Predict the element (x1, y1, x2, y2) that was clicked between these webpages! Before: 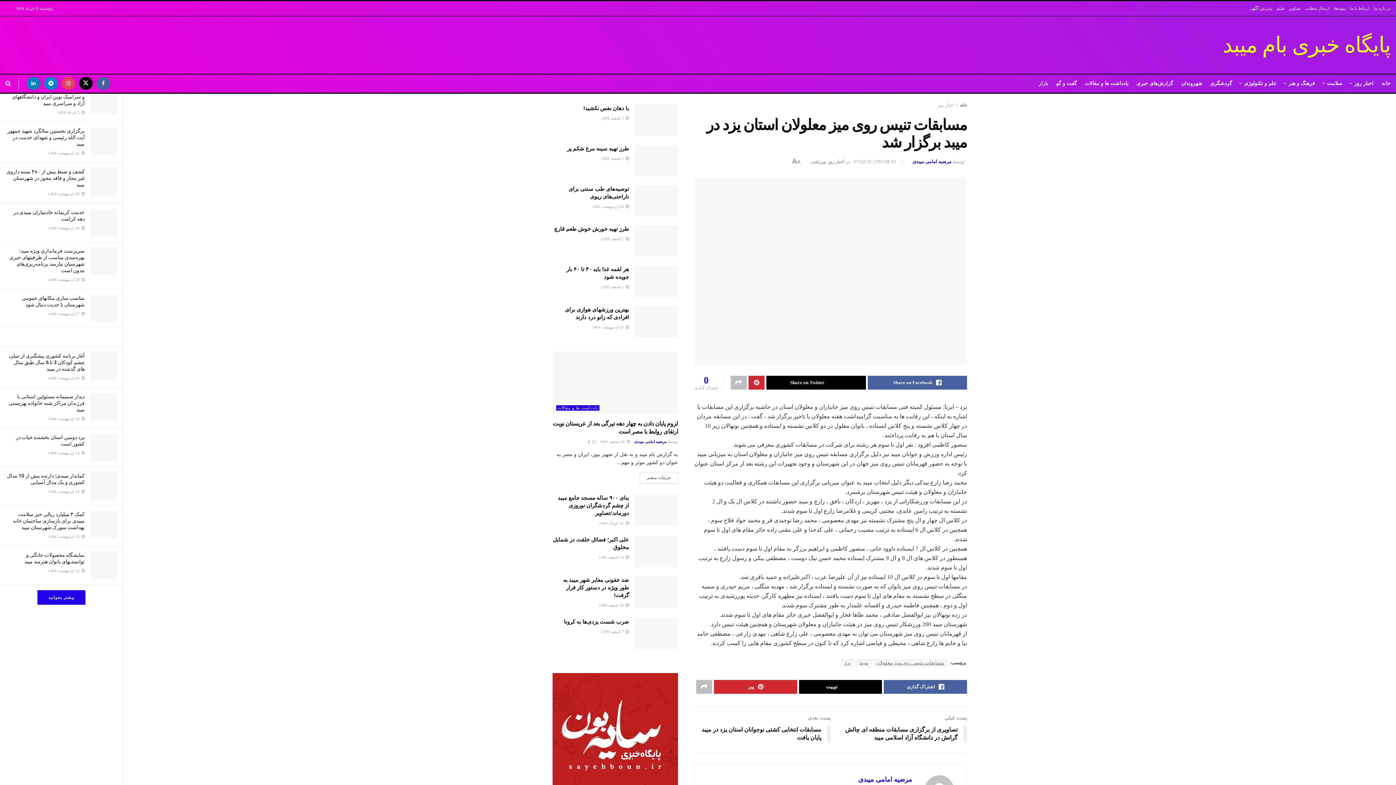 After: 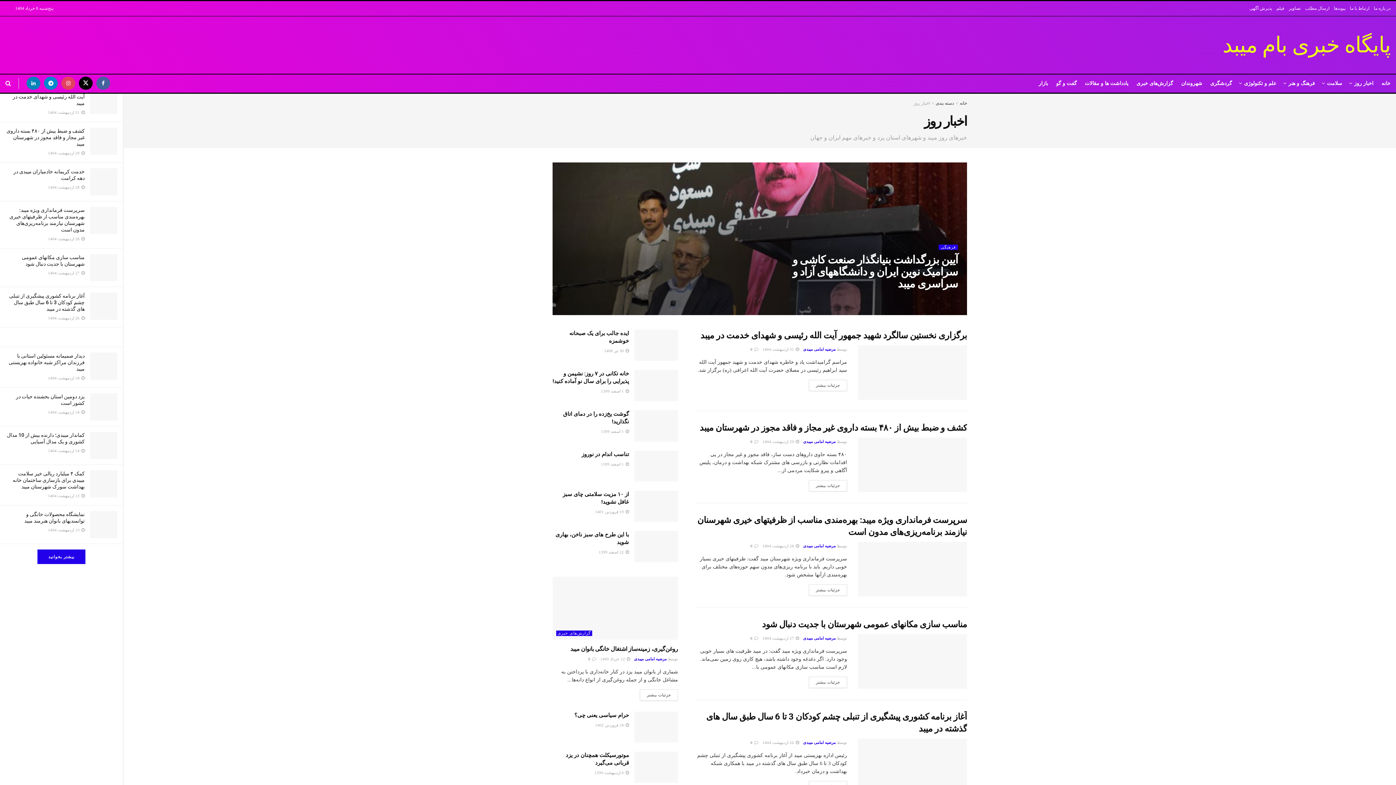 Action: bbox: (828, 158, 845, 164) label: اخبار روز